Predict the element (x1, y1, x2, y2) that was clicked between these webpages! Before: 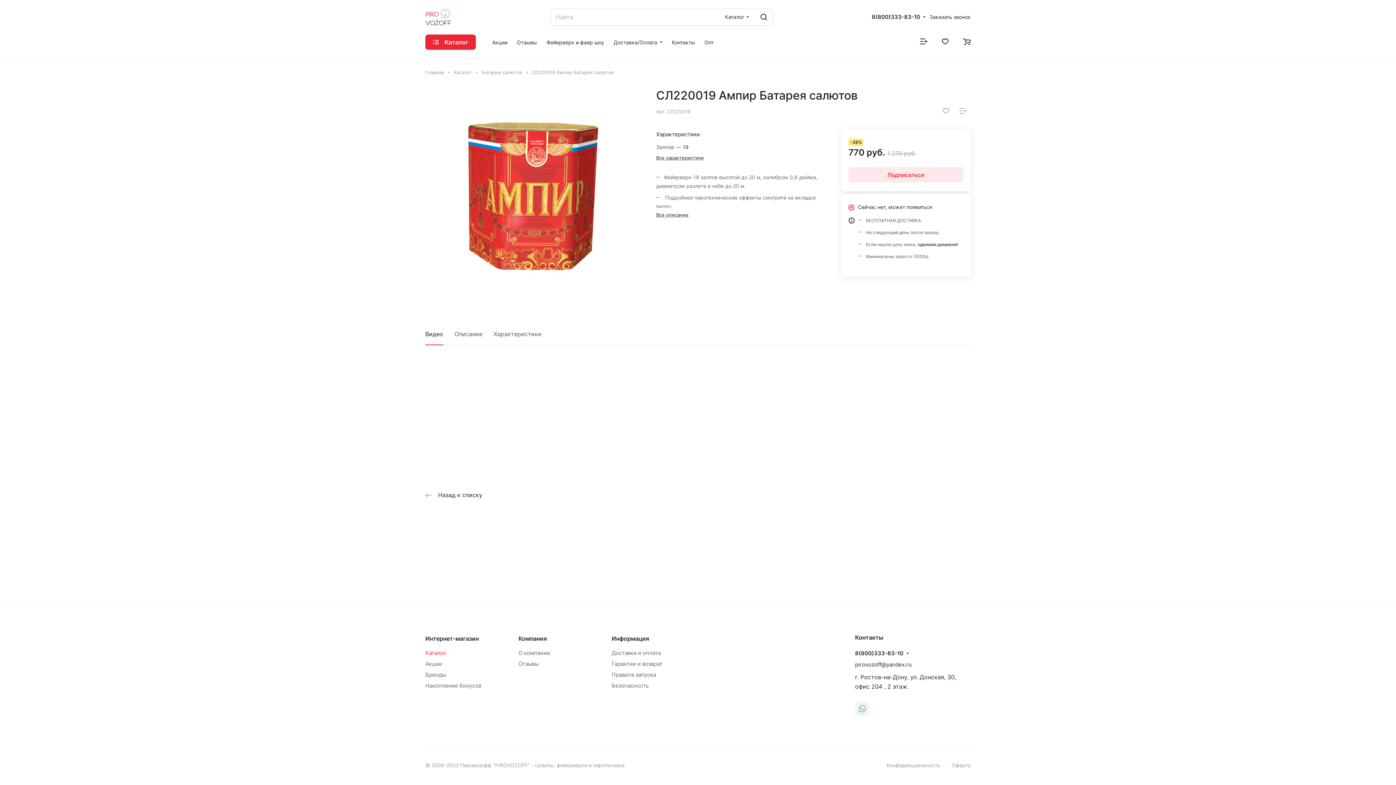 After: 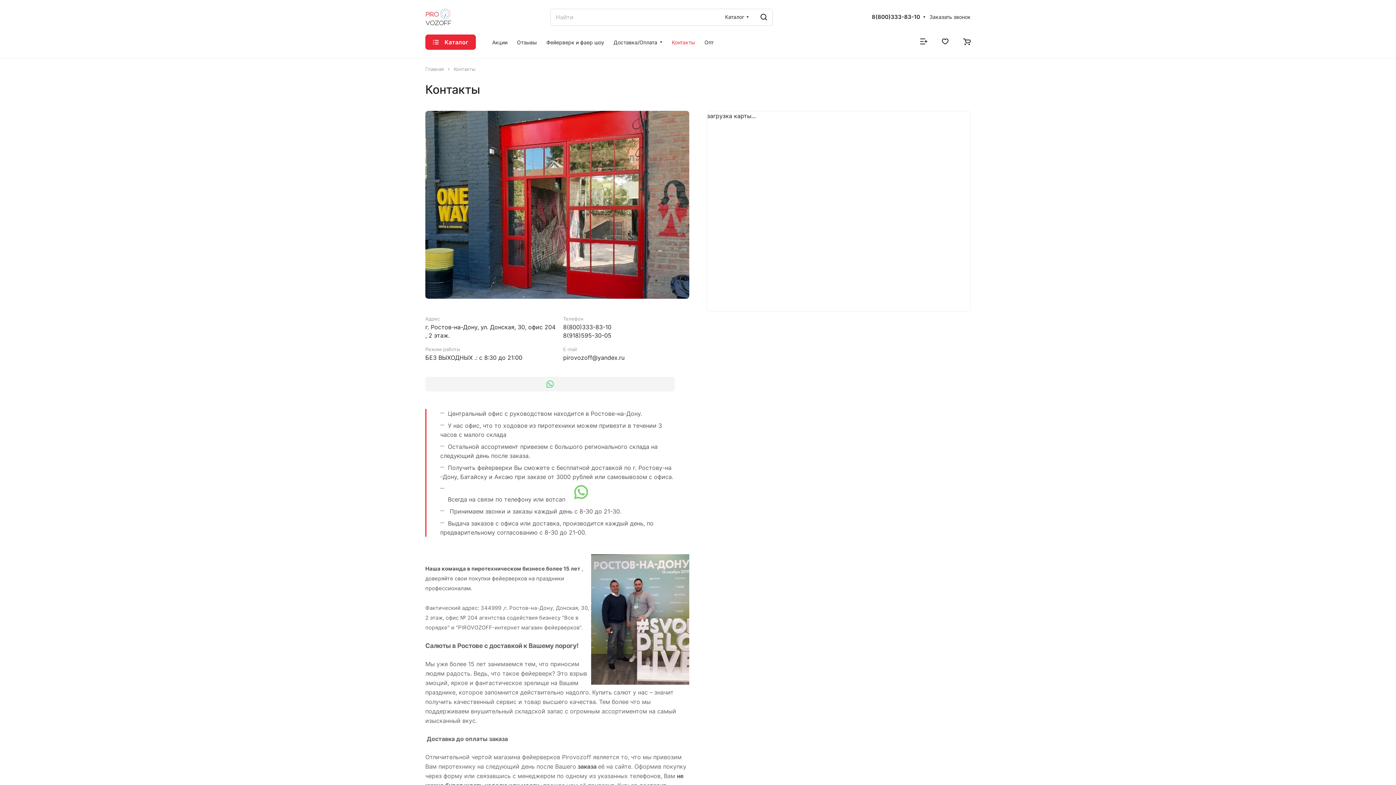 Action: bbox: (667, 30, 700, 54) label: Контакты